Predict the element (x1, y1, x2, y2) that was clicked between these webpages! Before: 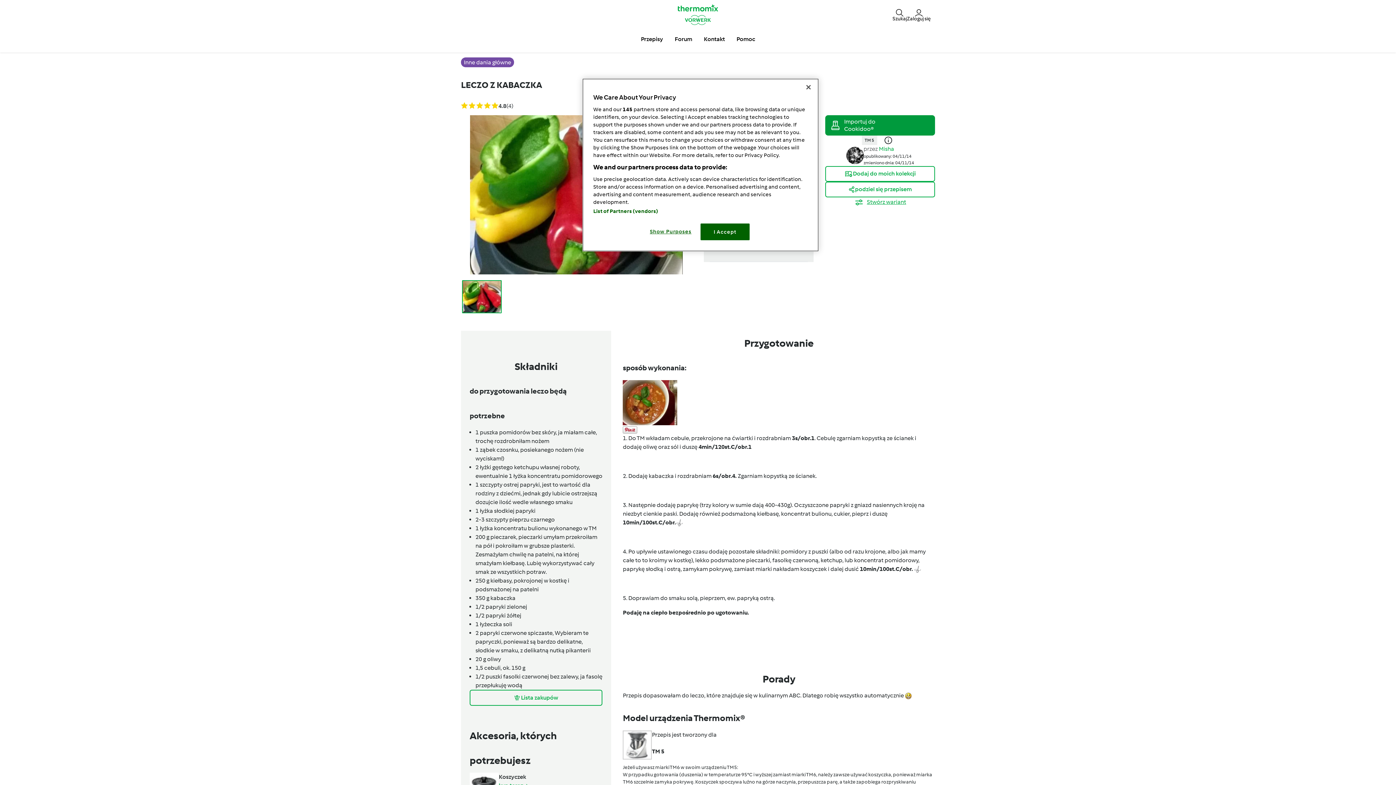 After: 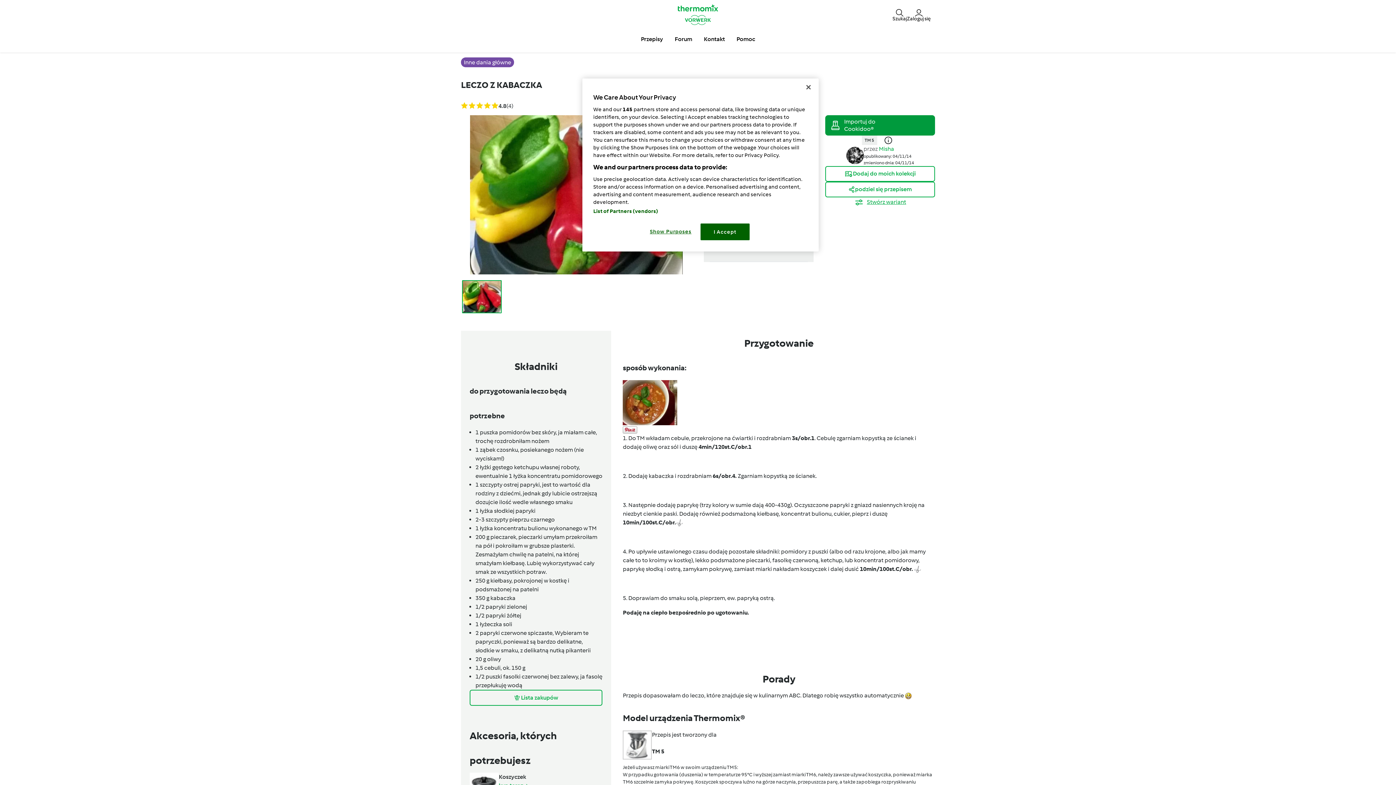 Action: bbox: (461, 79, 542, 90) label: LECZO Z KABACZKA